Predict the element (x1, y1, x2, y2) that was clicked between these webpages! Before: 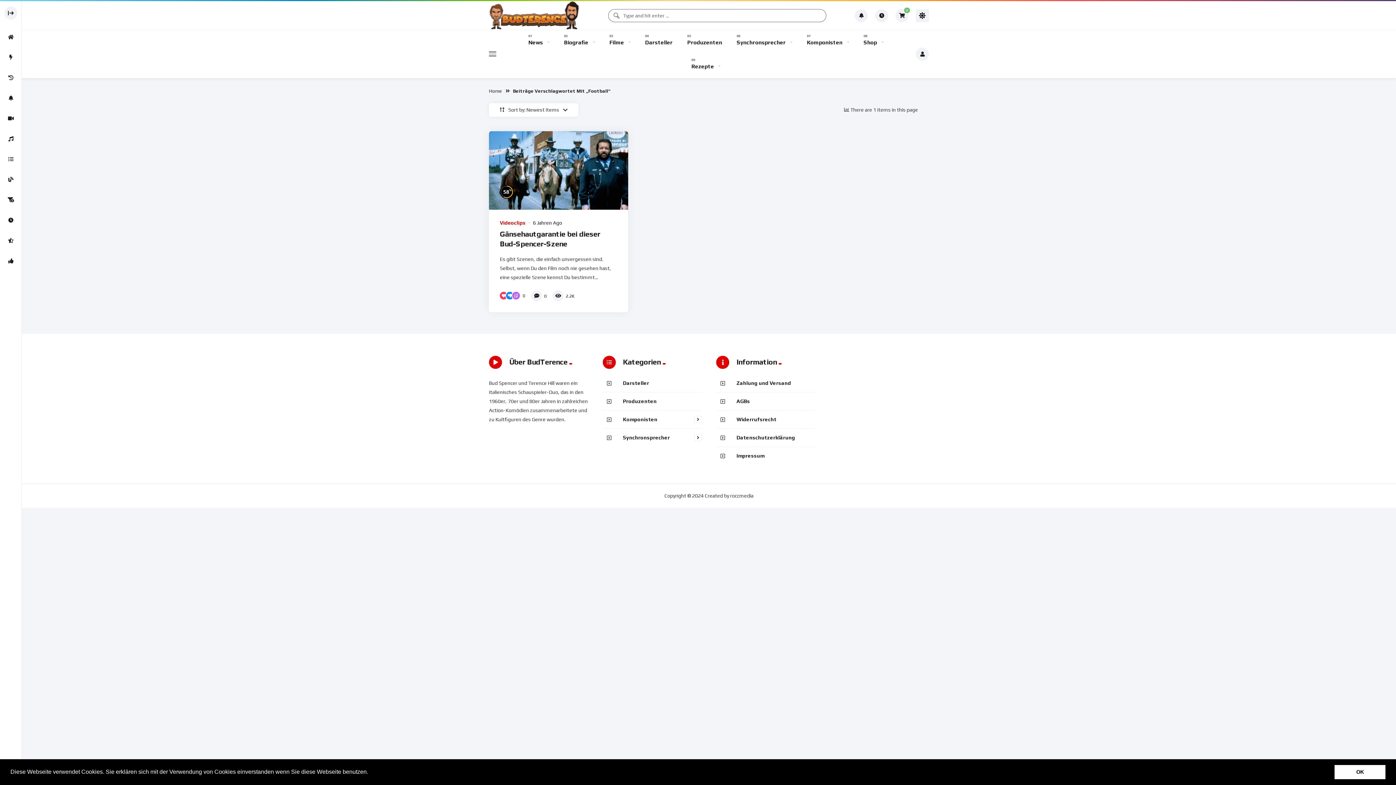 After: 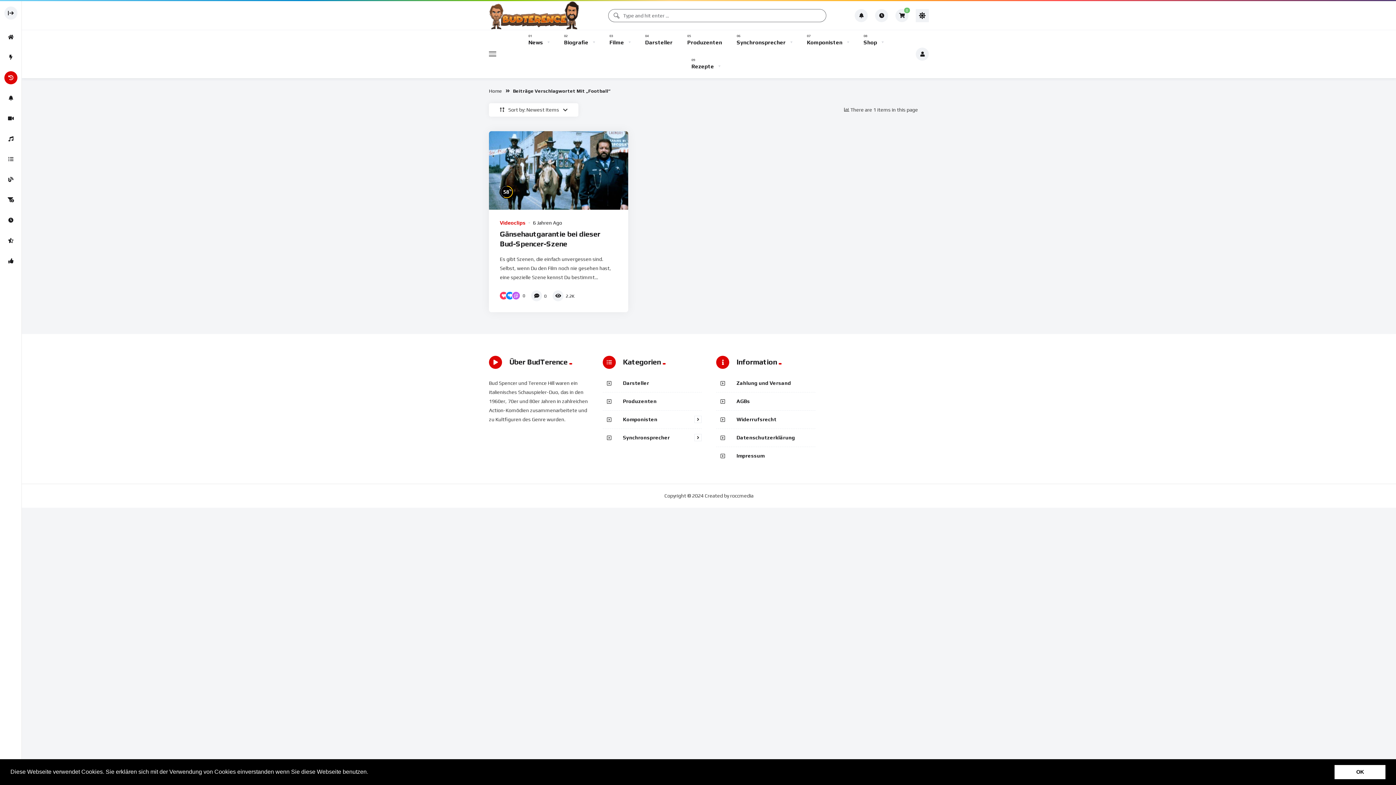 Action: bbox: (0, 67, 21, 88)